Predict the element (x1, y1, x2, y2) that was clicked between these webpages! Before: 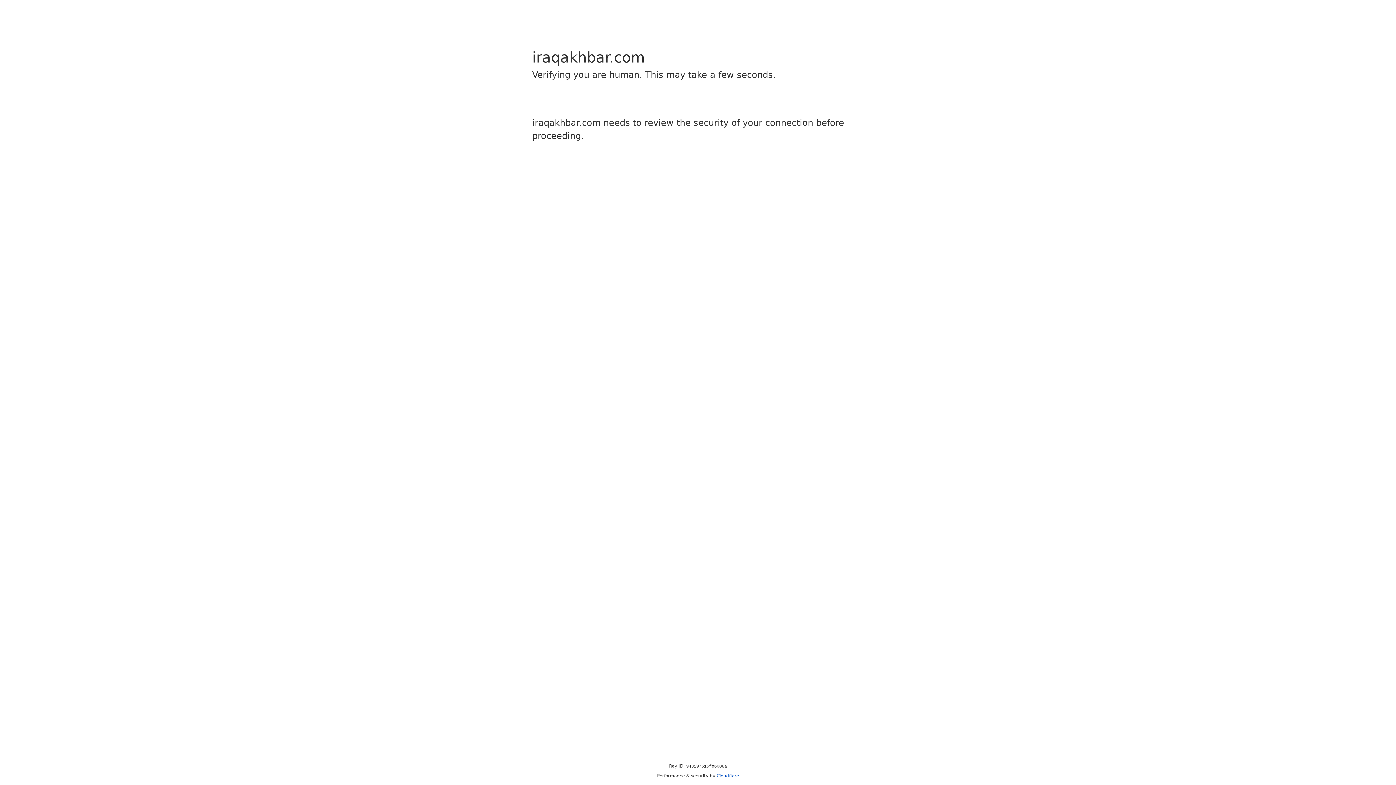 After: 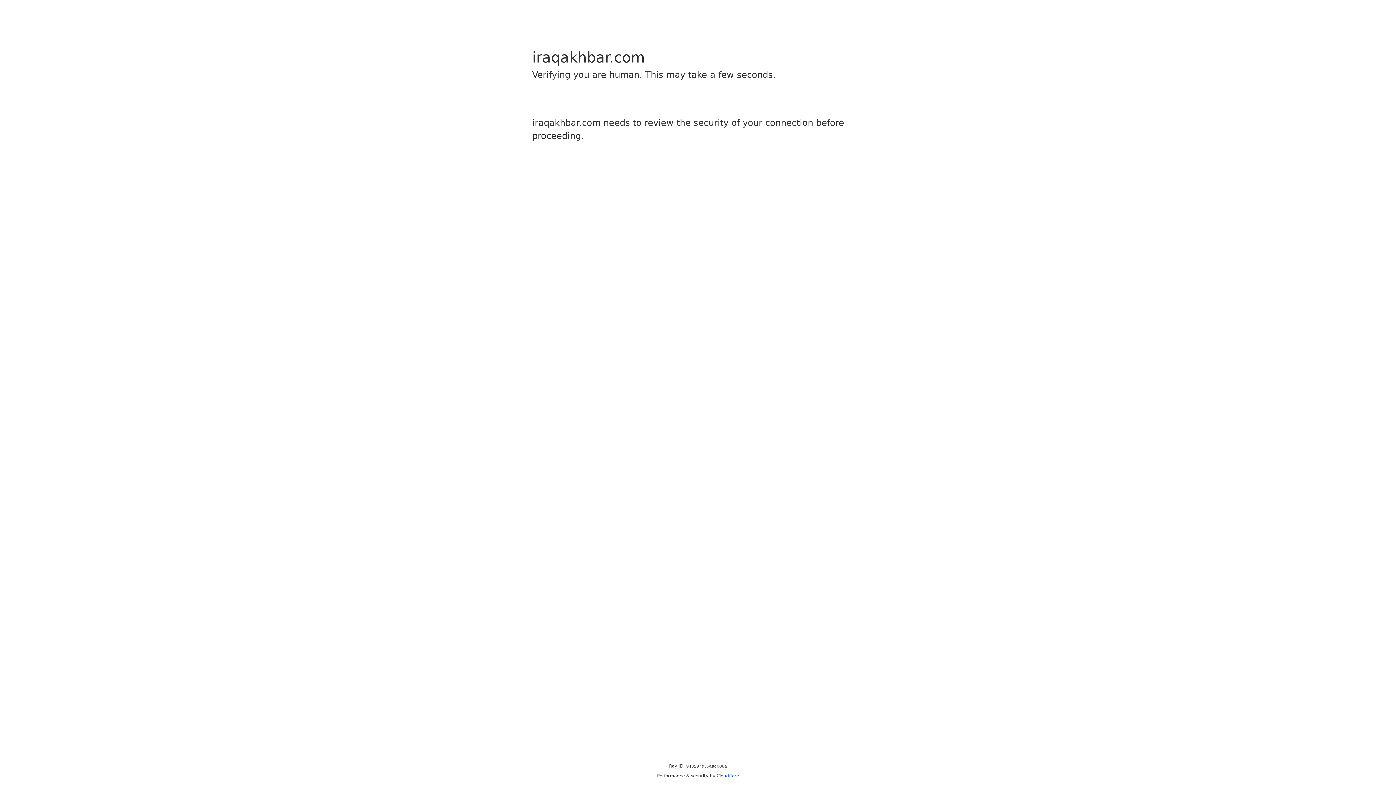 Action: label: Cloudflare bbox: (716, 773, 739, 778)